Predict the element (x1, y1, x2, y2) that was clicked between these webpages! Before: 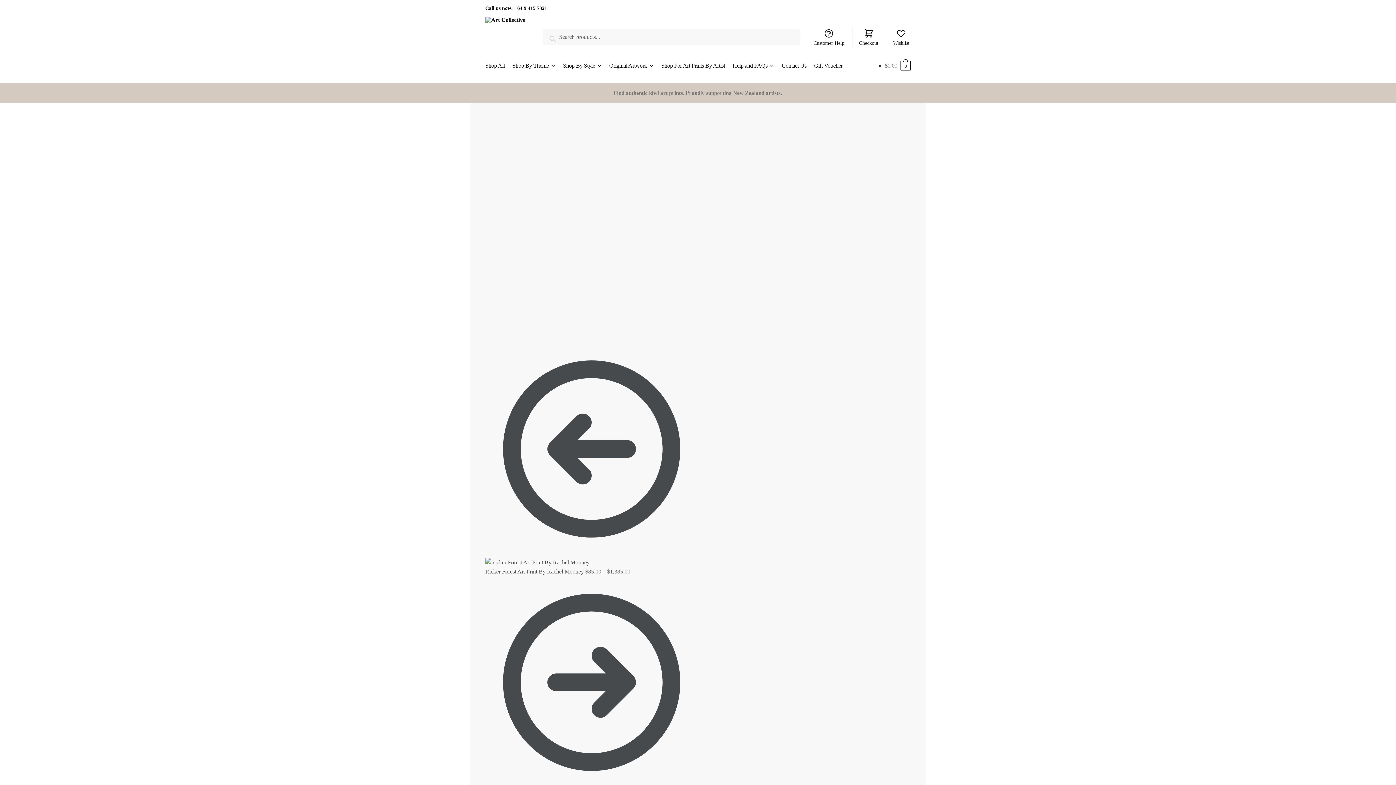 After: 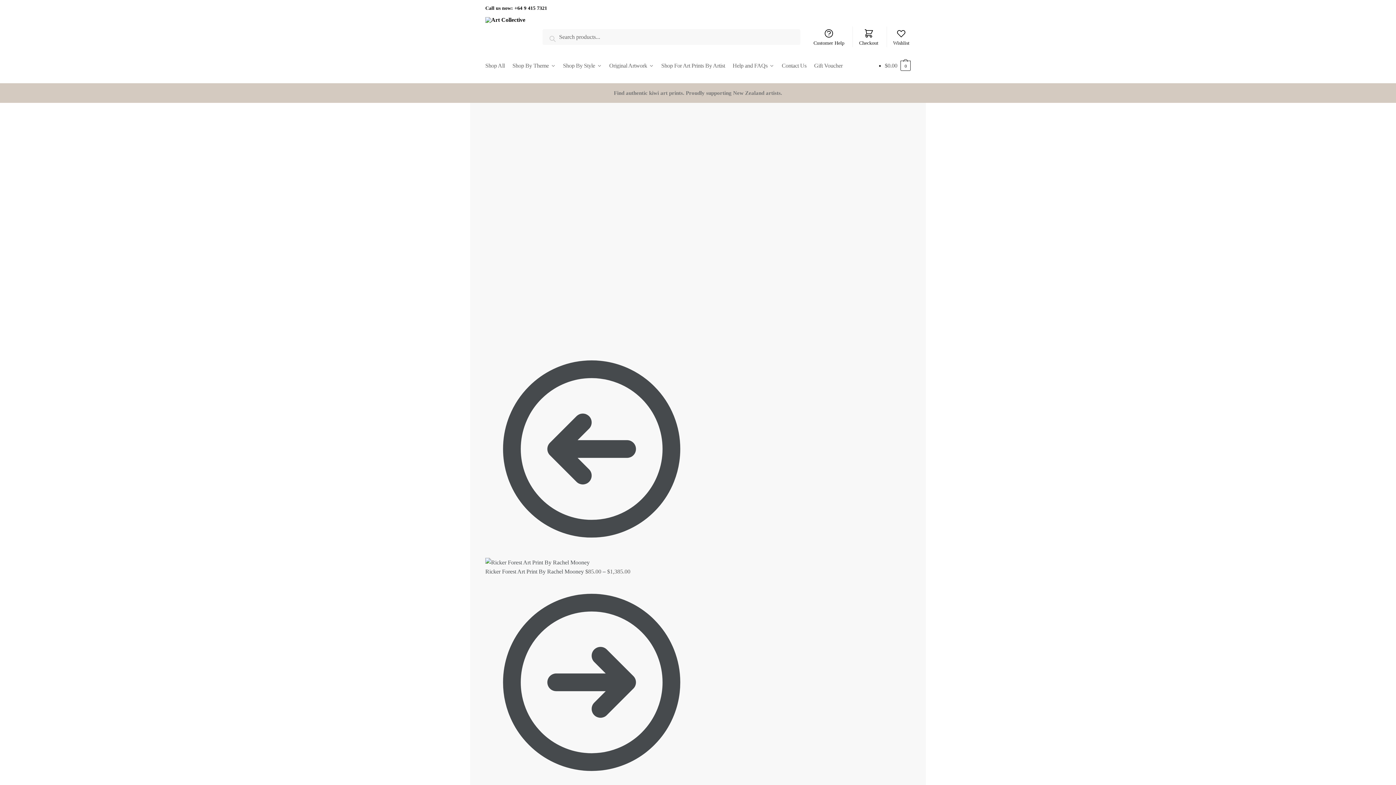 Action: bbox: (560, 56, 604, 74) label: Shop By Style